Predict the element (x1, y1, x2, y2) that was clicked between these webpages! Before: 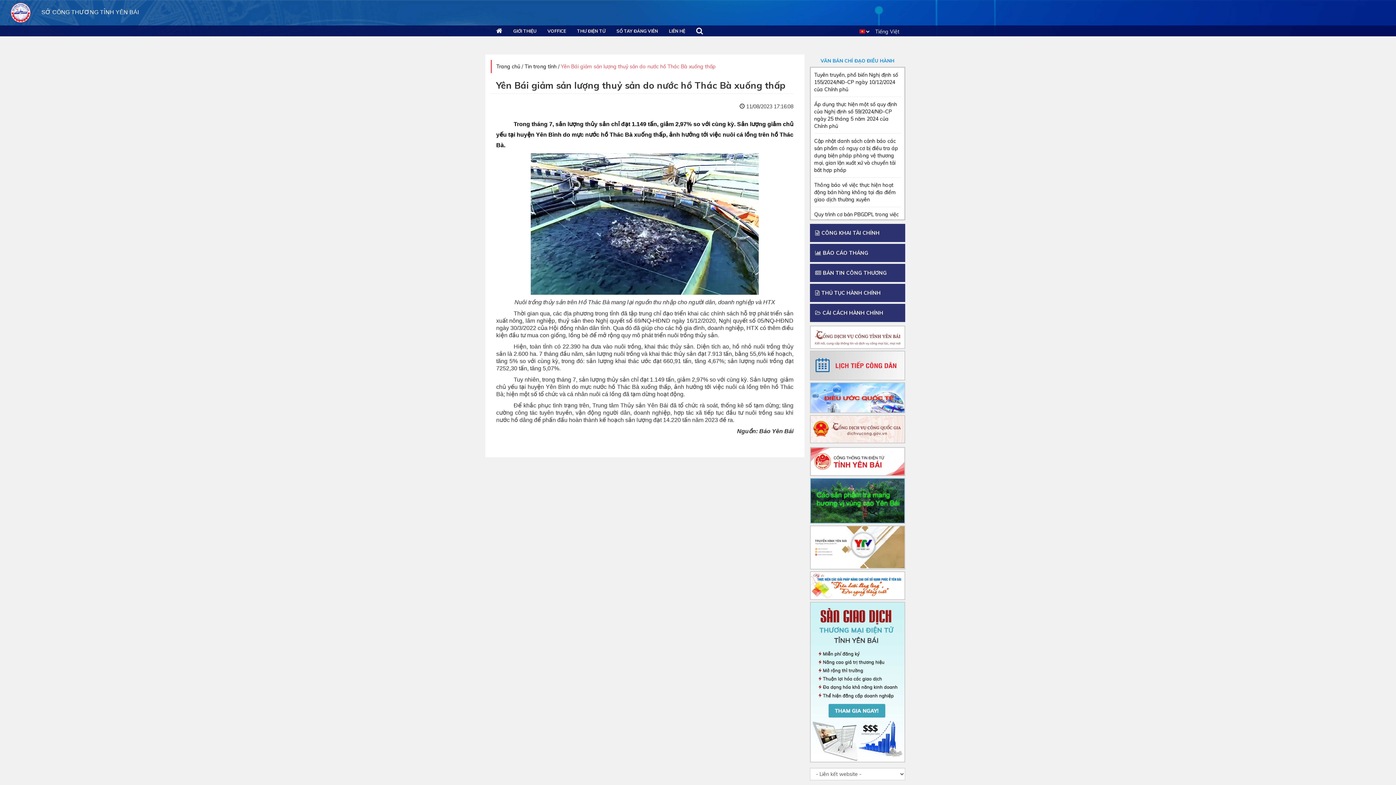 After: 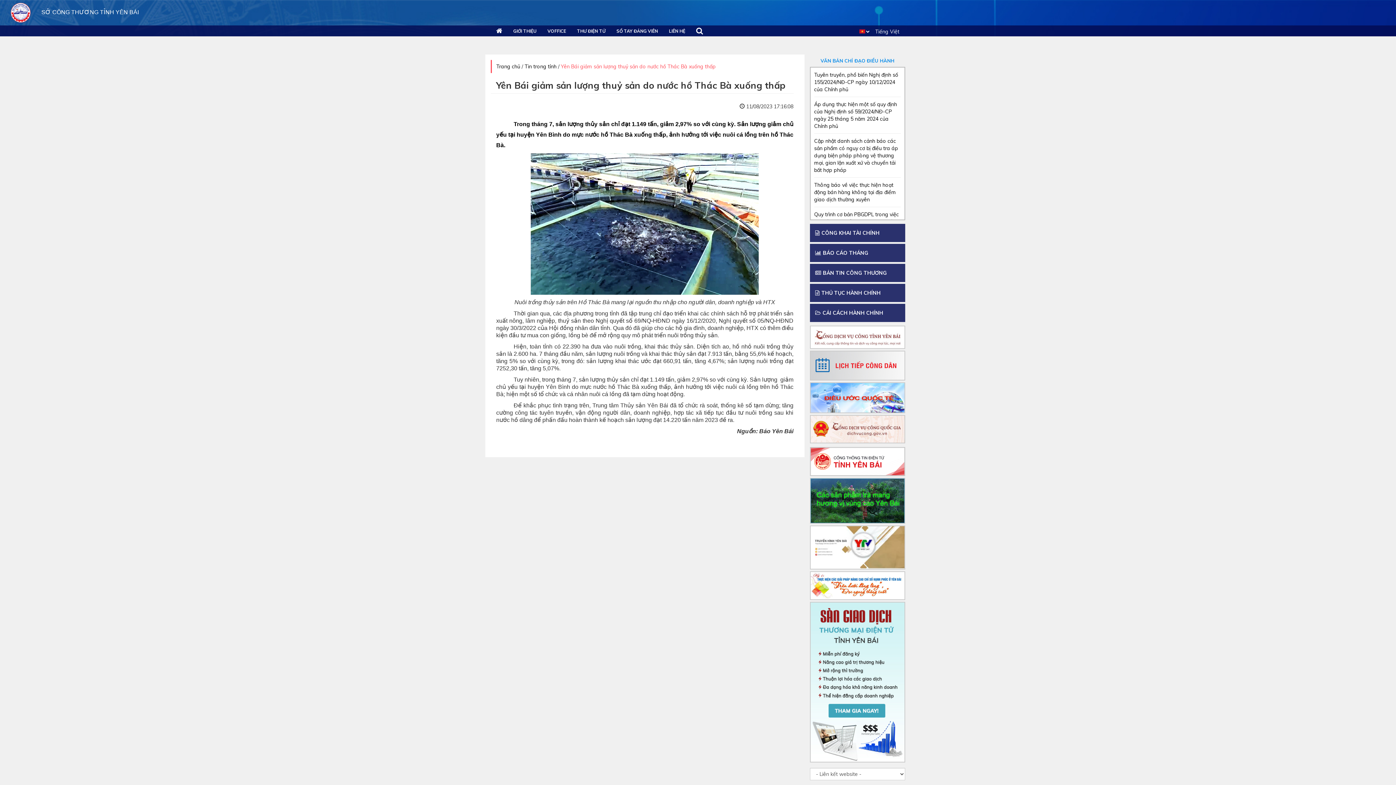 Action: bbox: (810, 284, 905, 302) label: THỦ TỤC HÀNH CHÍNH